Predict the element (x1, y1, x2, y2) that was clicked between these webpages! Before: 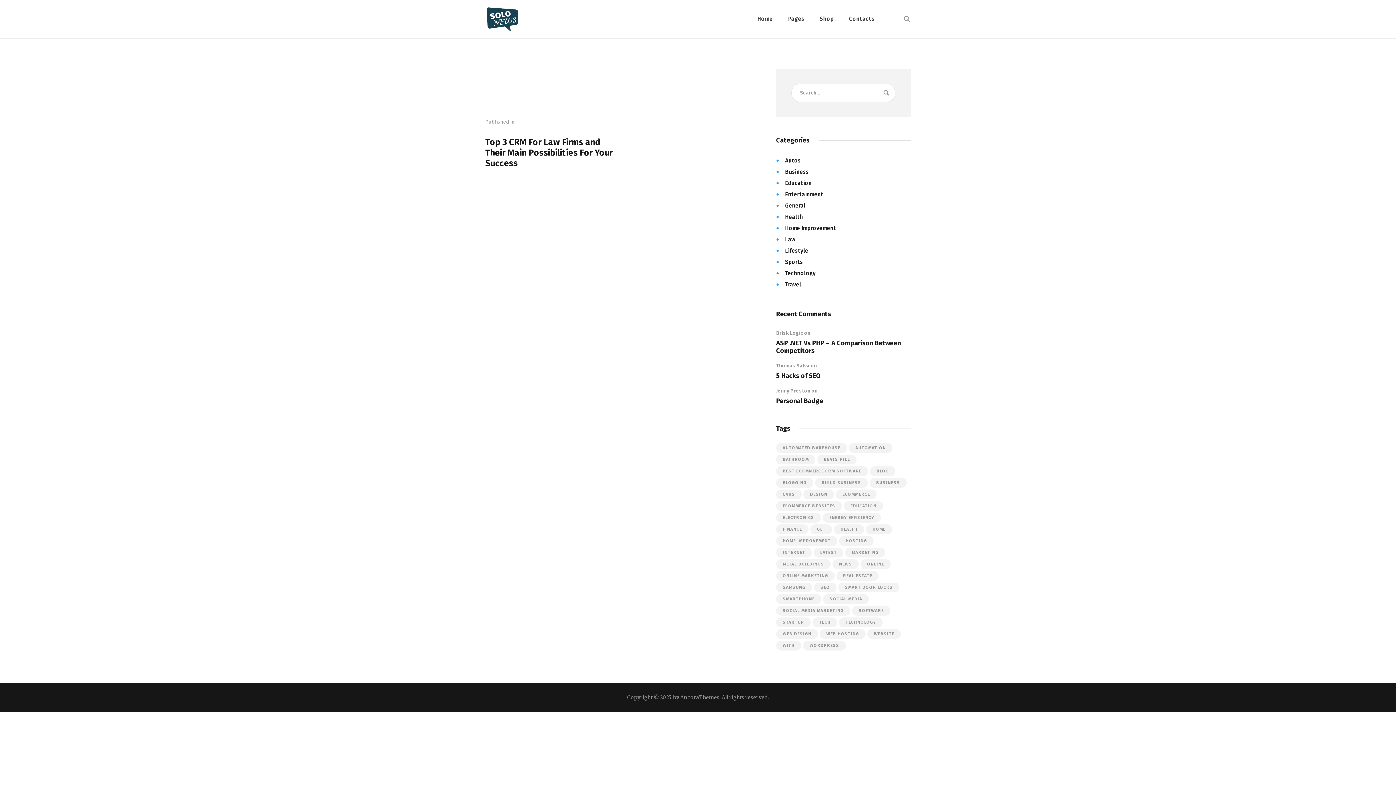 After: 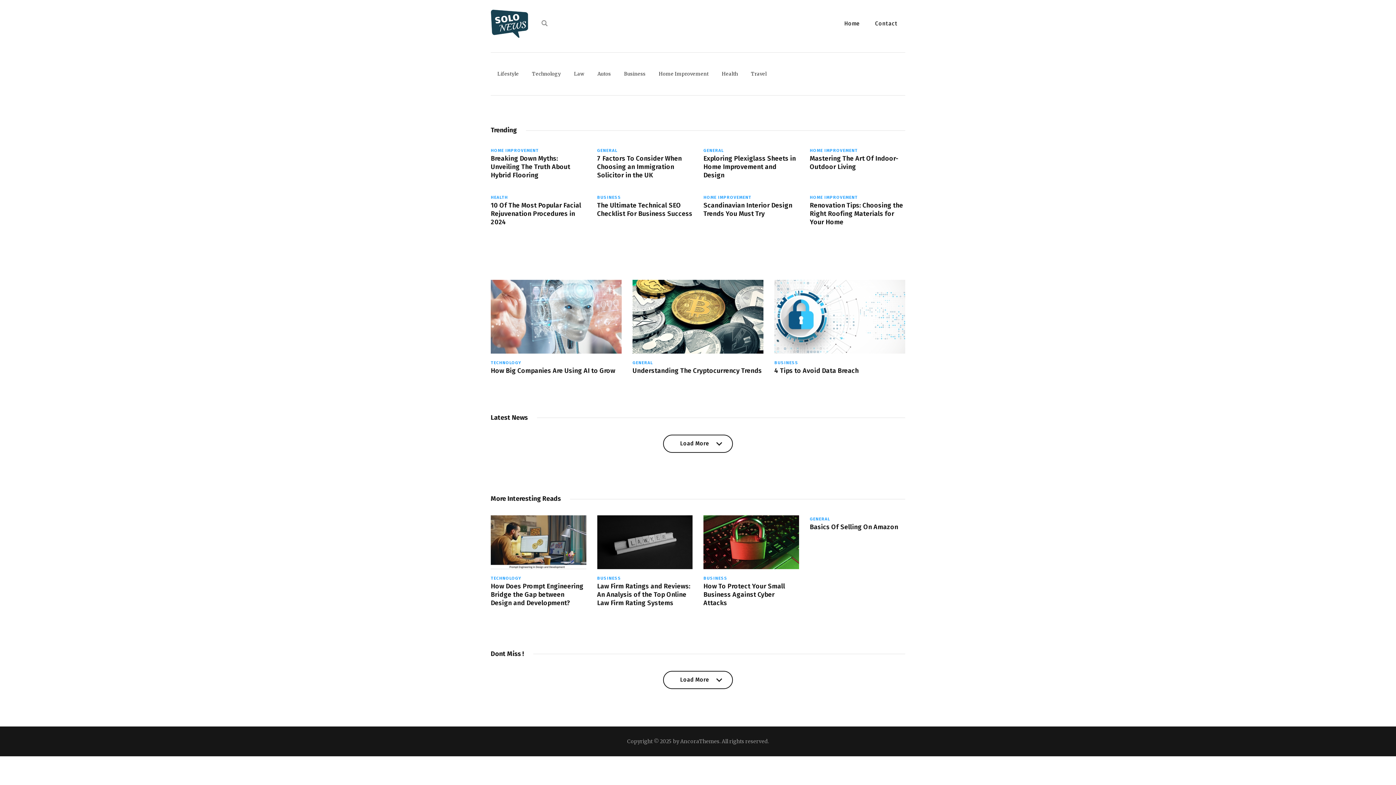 Action: label: Home bbox: (749, 10, 780, 28)